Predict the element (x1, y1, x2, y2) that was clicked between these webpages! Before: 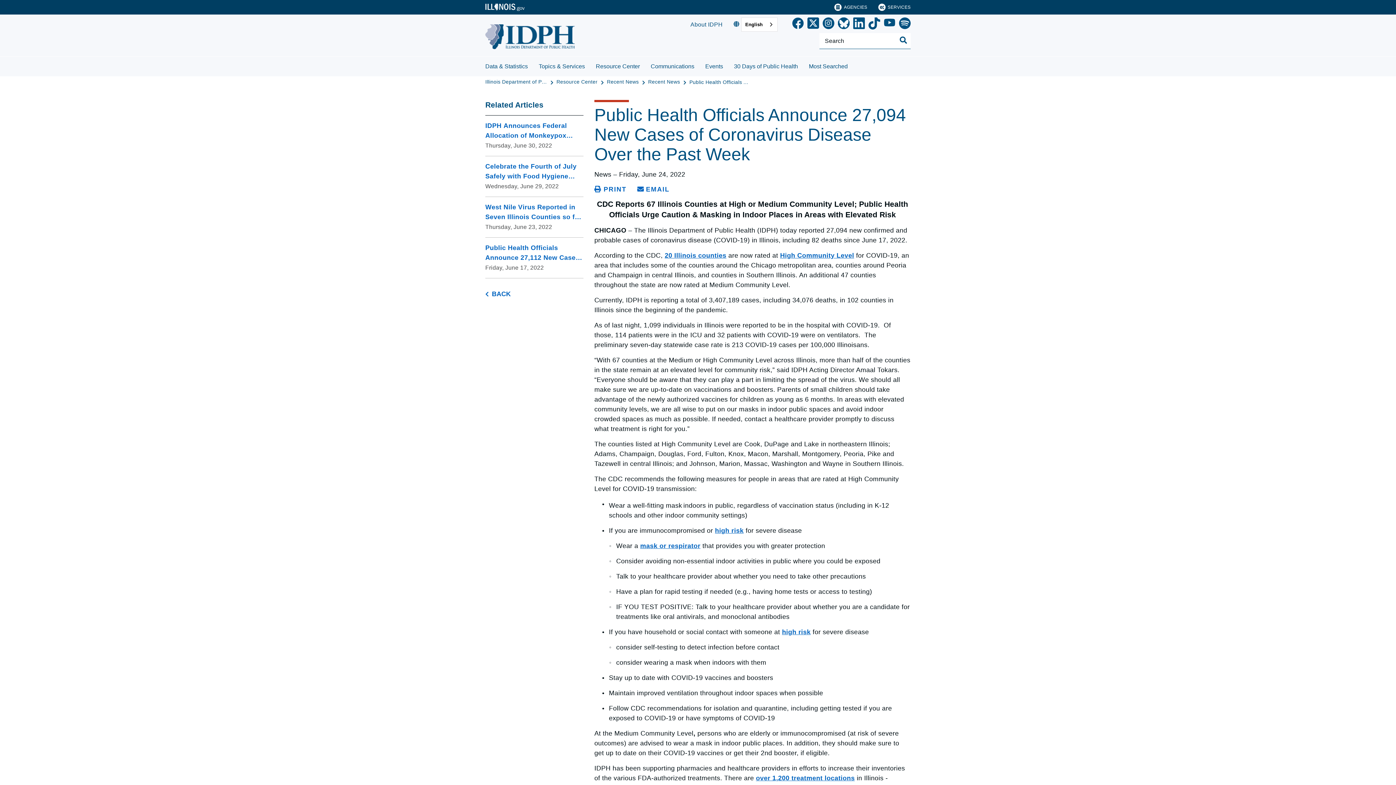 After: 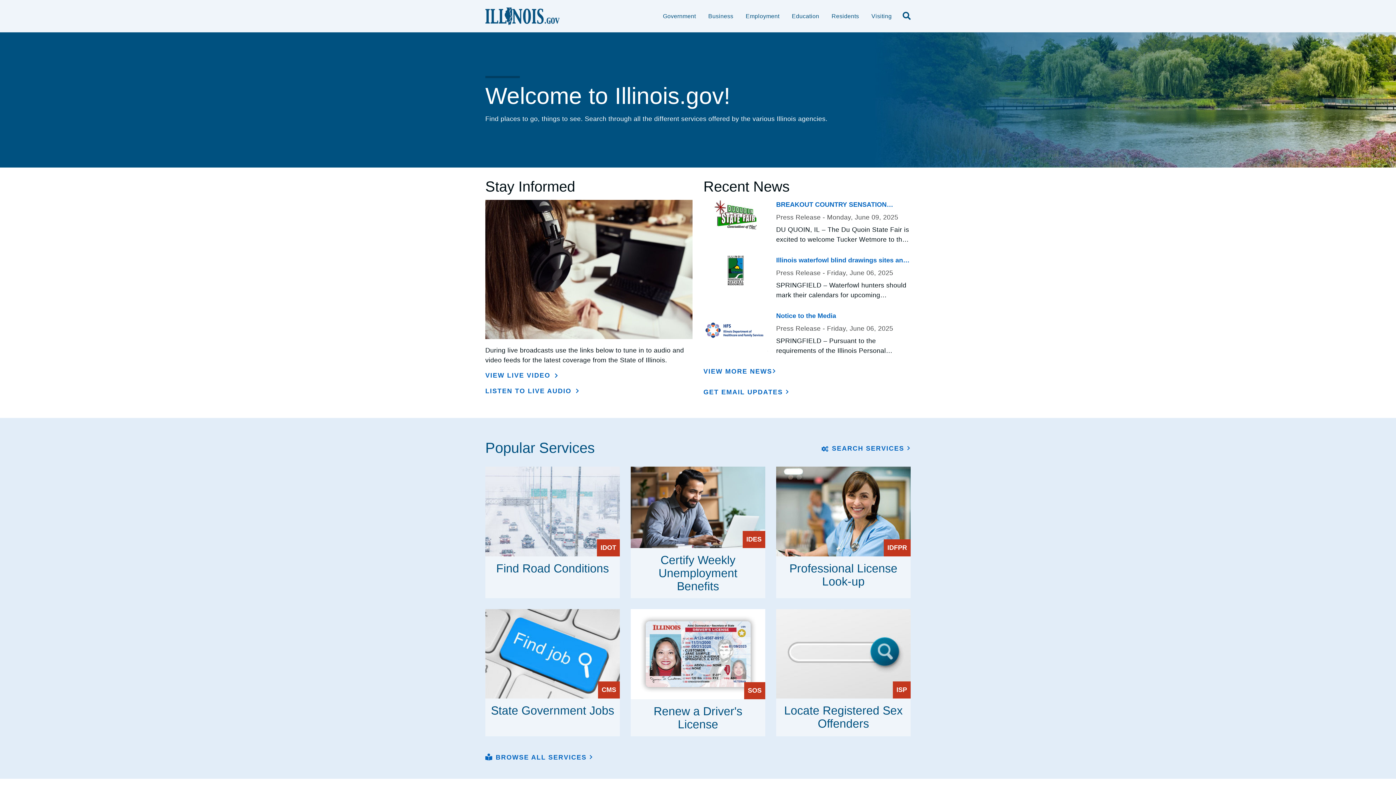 Action: bbox: (485, 3, 524, 10)